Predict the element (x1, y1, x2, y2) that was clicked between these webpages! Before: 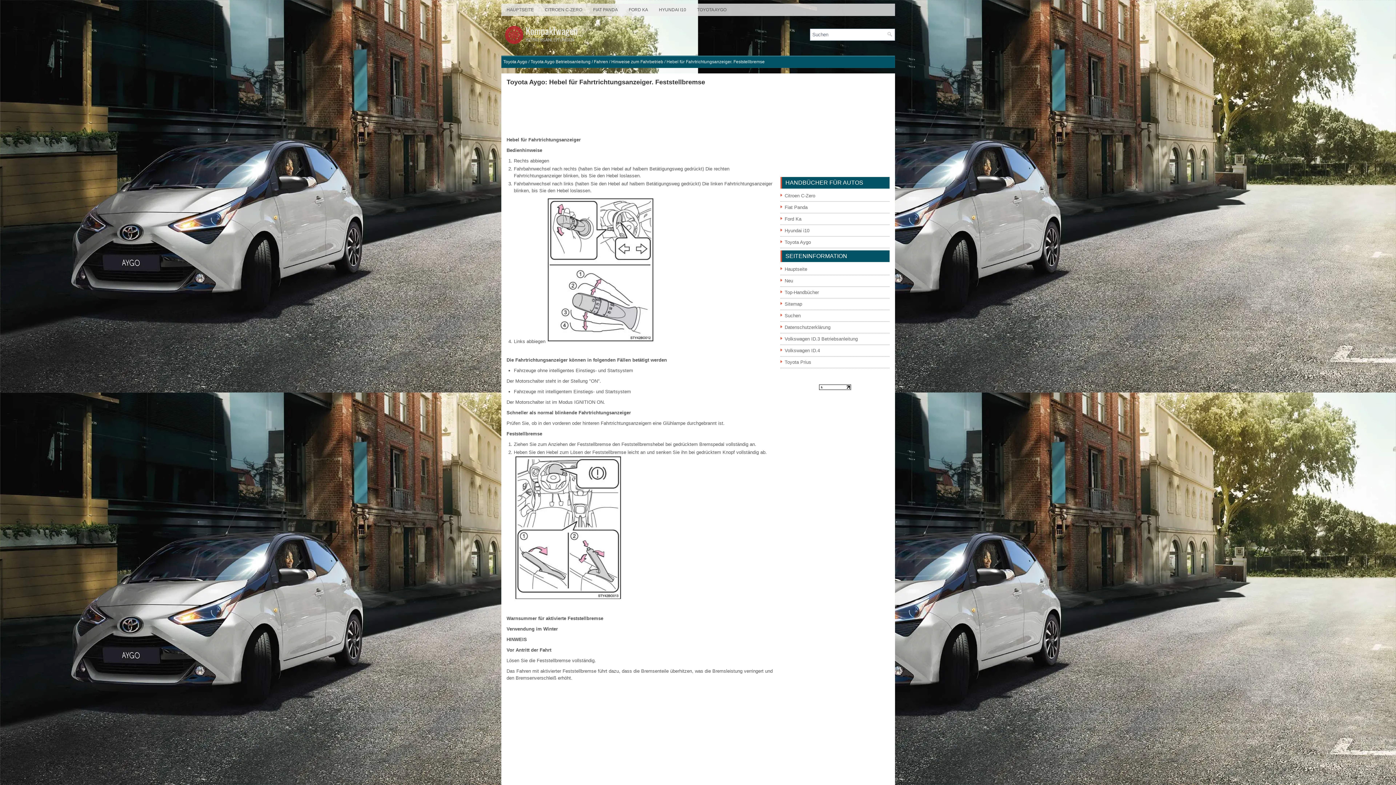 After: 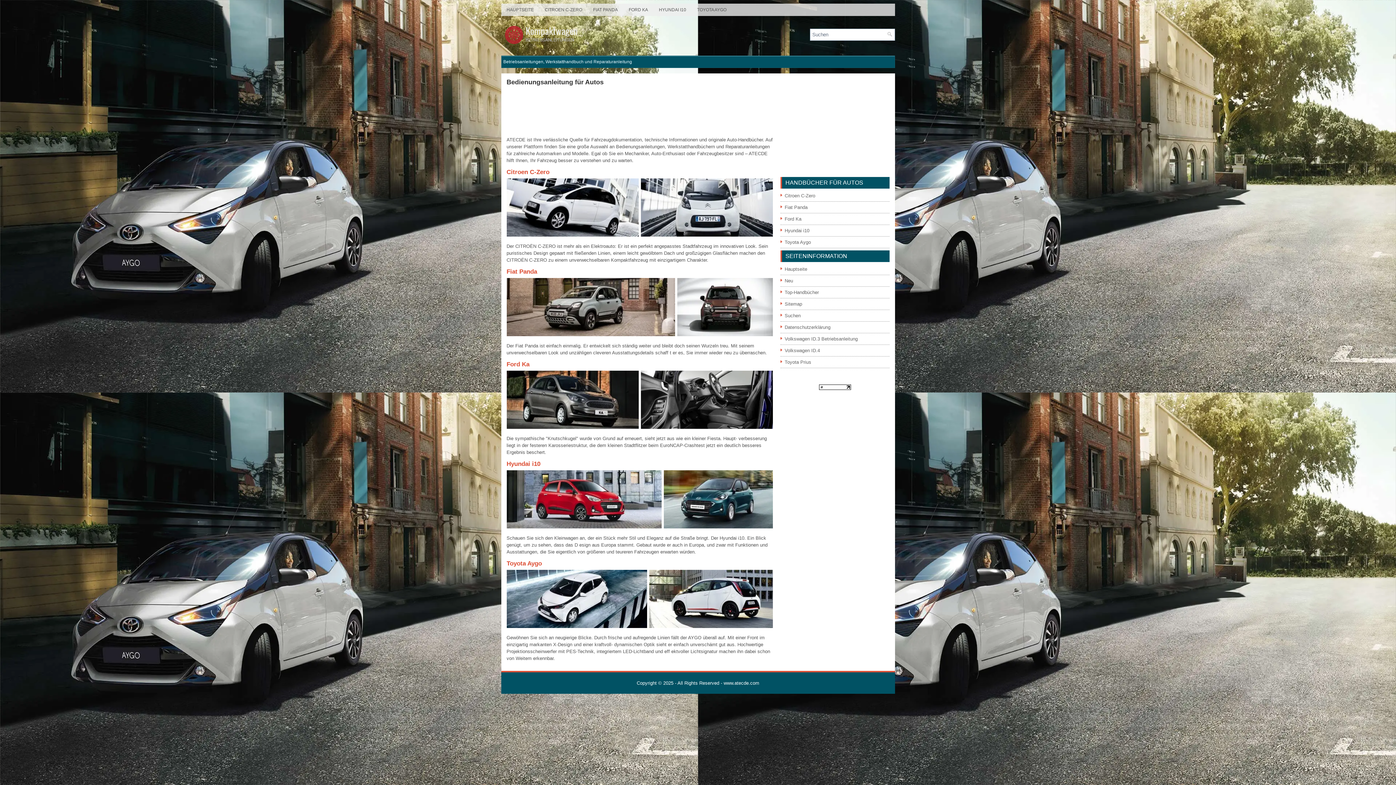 Action: bbox: (501, 42, 583, 47)